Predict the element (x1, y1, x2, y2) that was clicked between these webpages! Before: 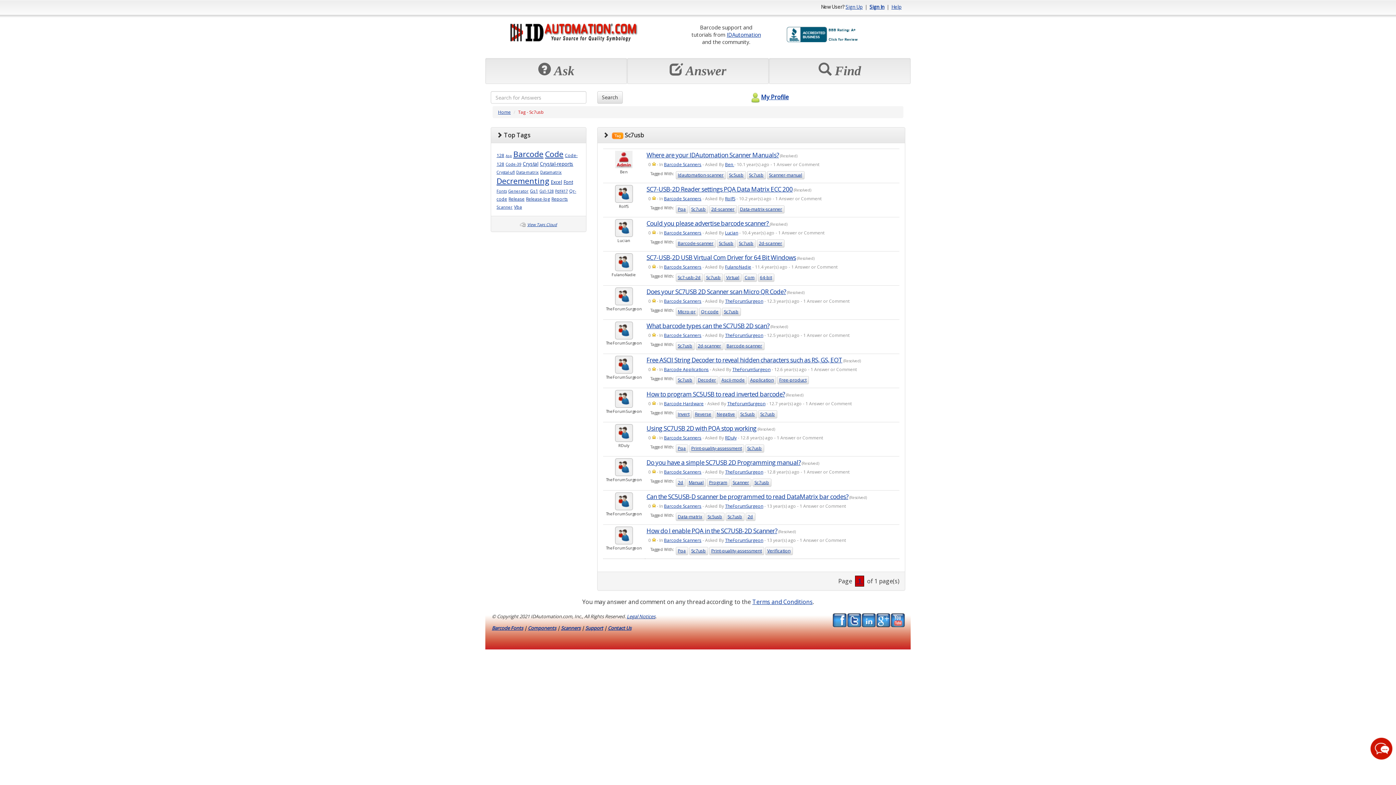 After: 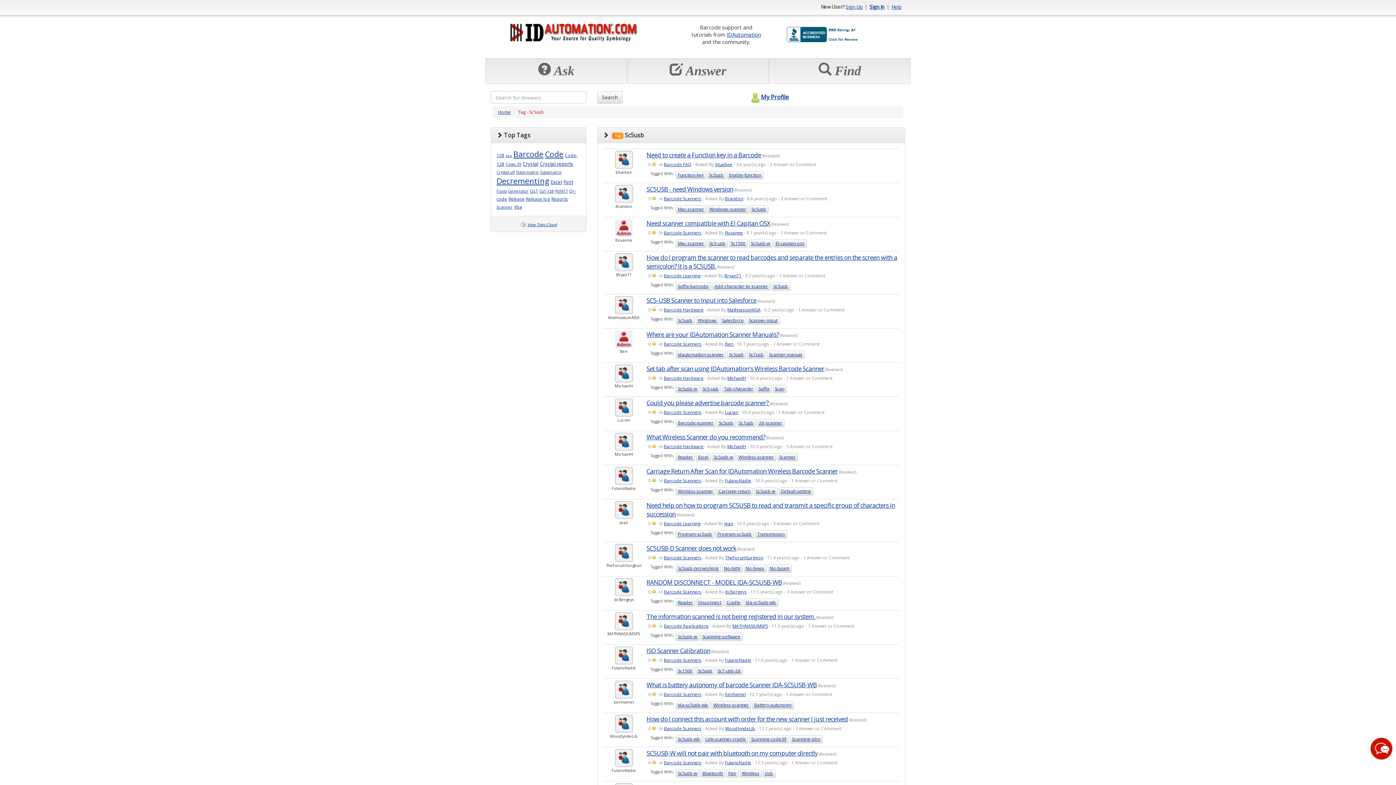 Action: bbox: (705, 513, 724, 521) label: Sc5usb